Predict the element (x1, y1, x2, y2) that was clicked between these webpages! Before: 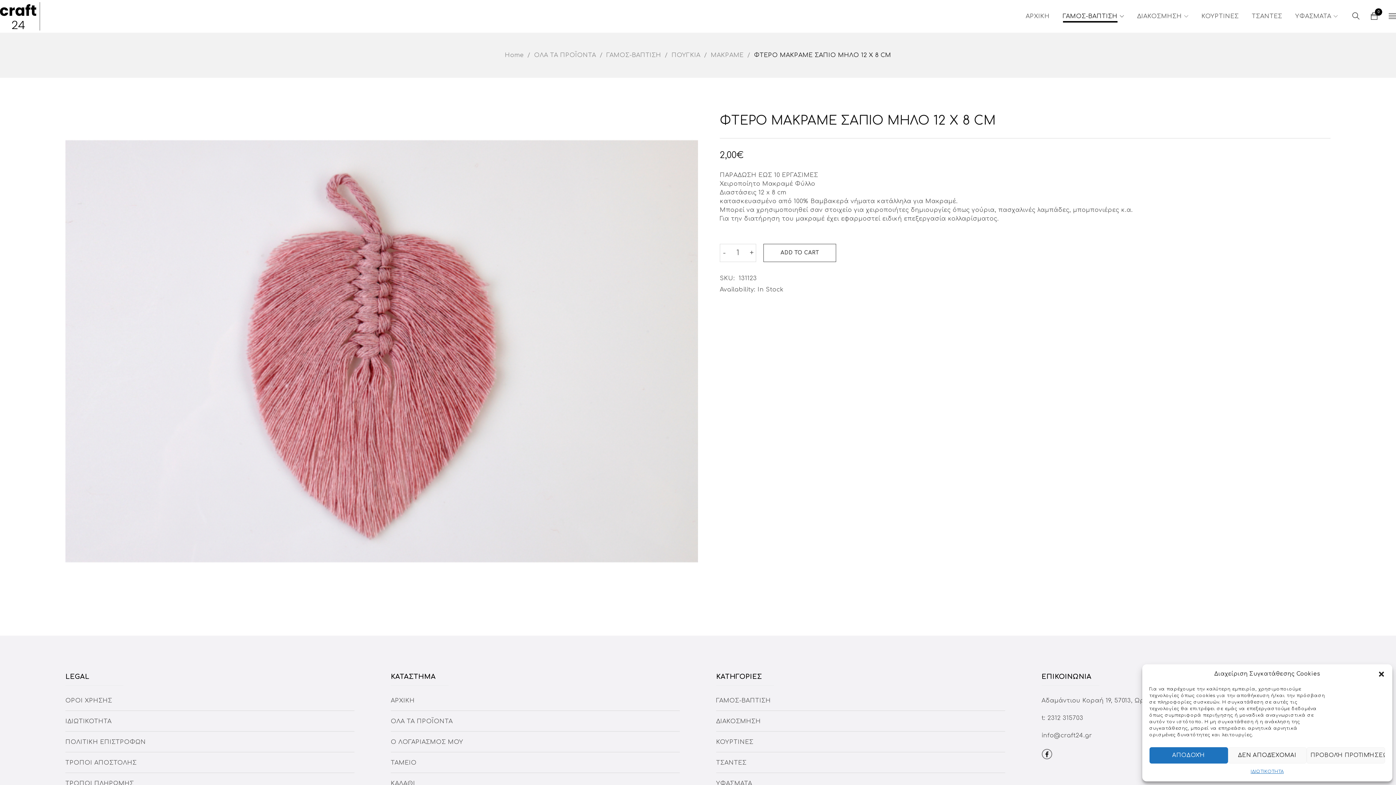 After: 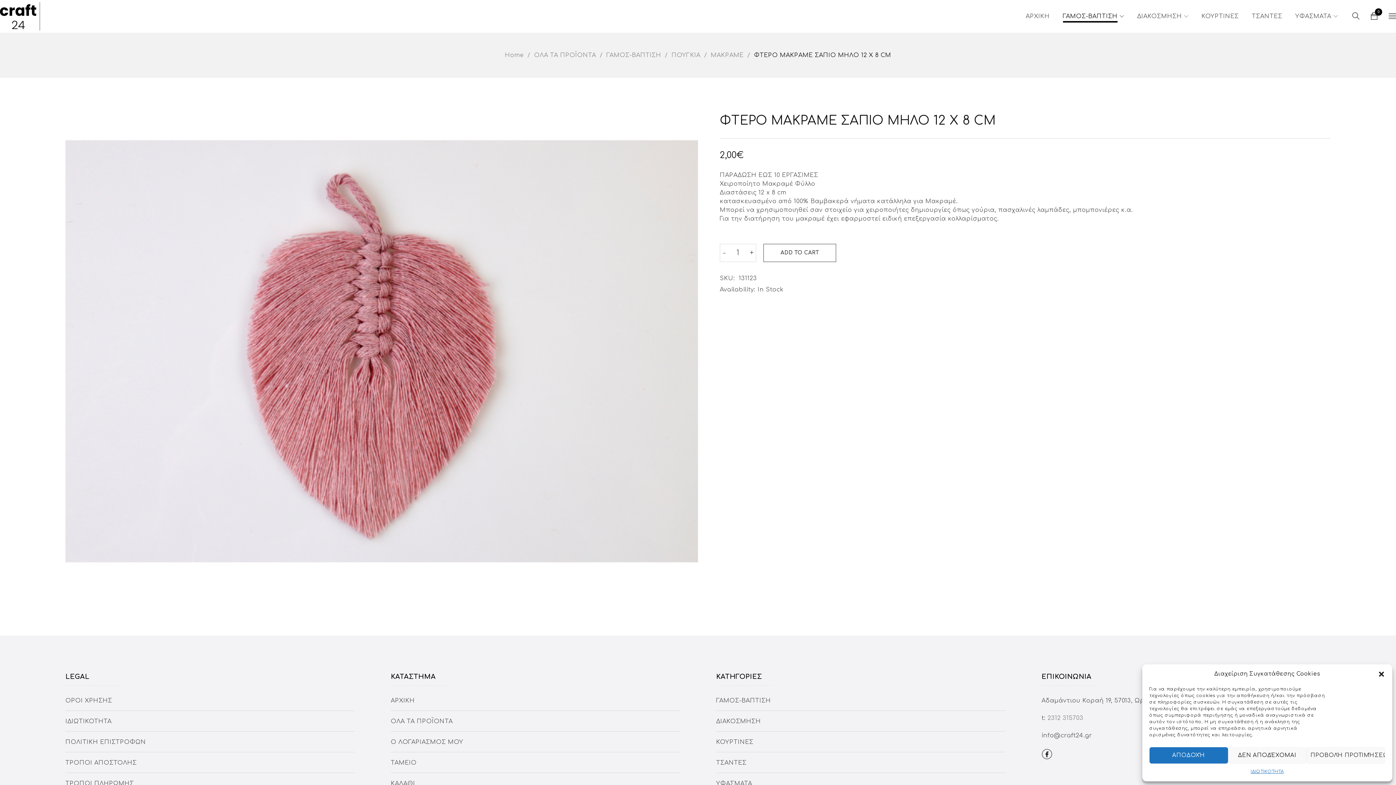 Action: label: 2312 315703 bbox: (1047, 715, 1083, 721)